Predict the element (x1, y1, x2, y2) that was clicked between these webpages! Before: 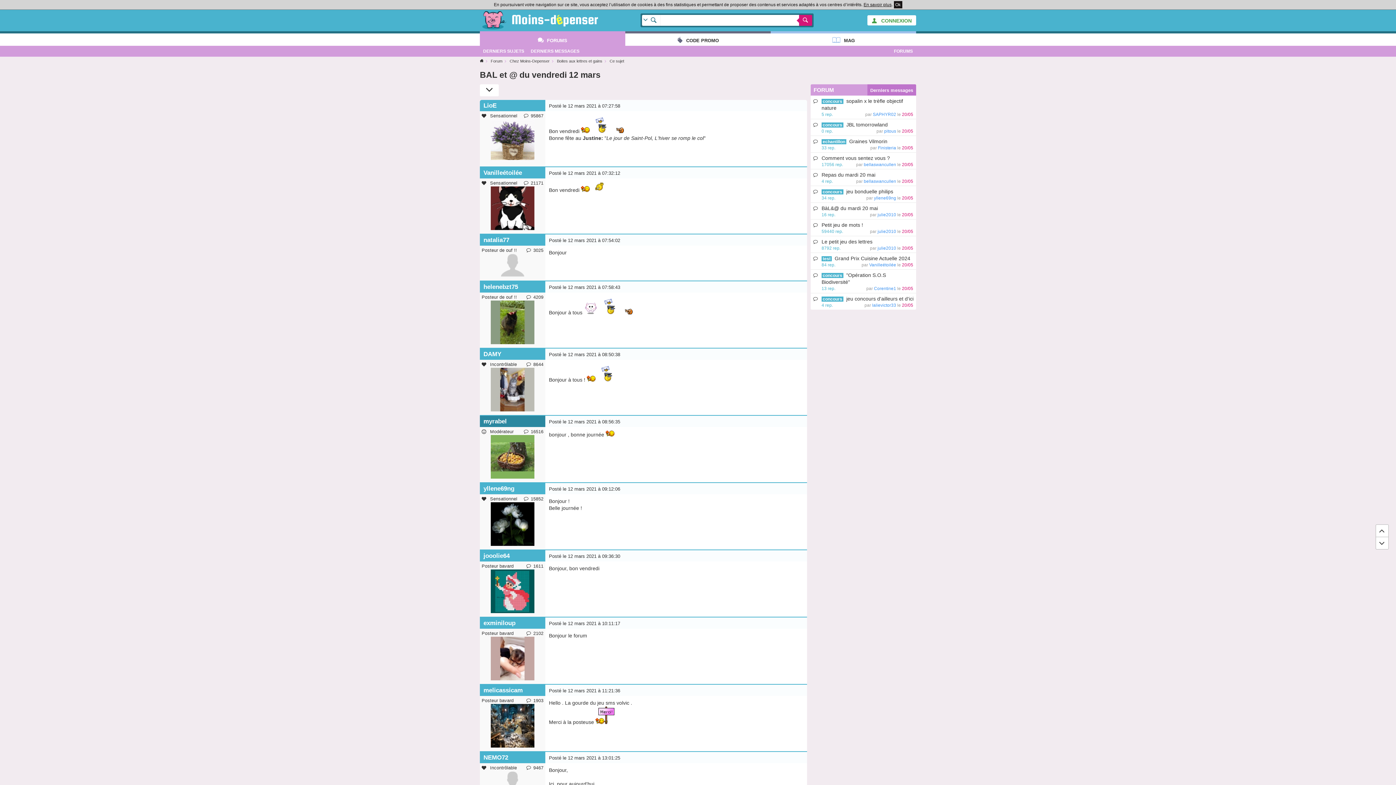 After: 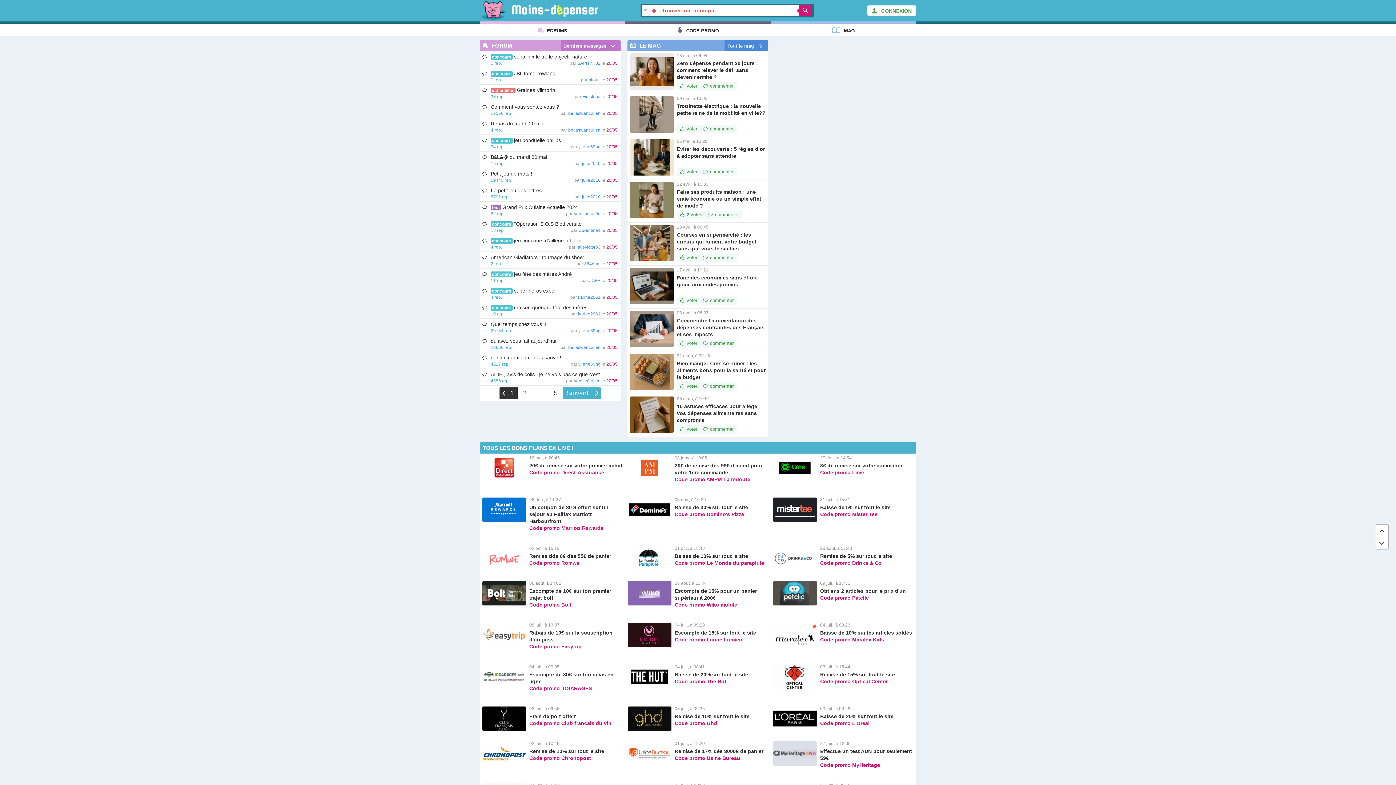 Action: bbox: (480, 58, 483, 63)